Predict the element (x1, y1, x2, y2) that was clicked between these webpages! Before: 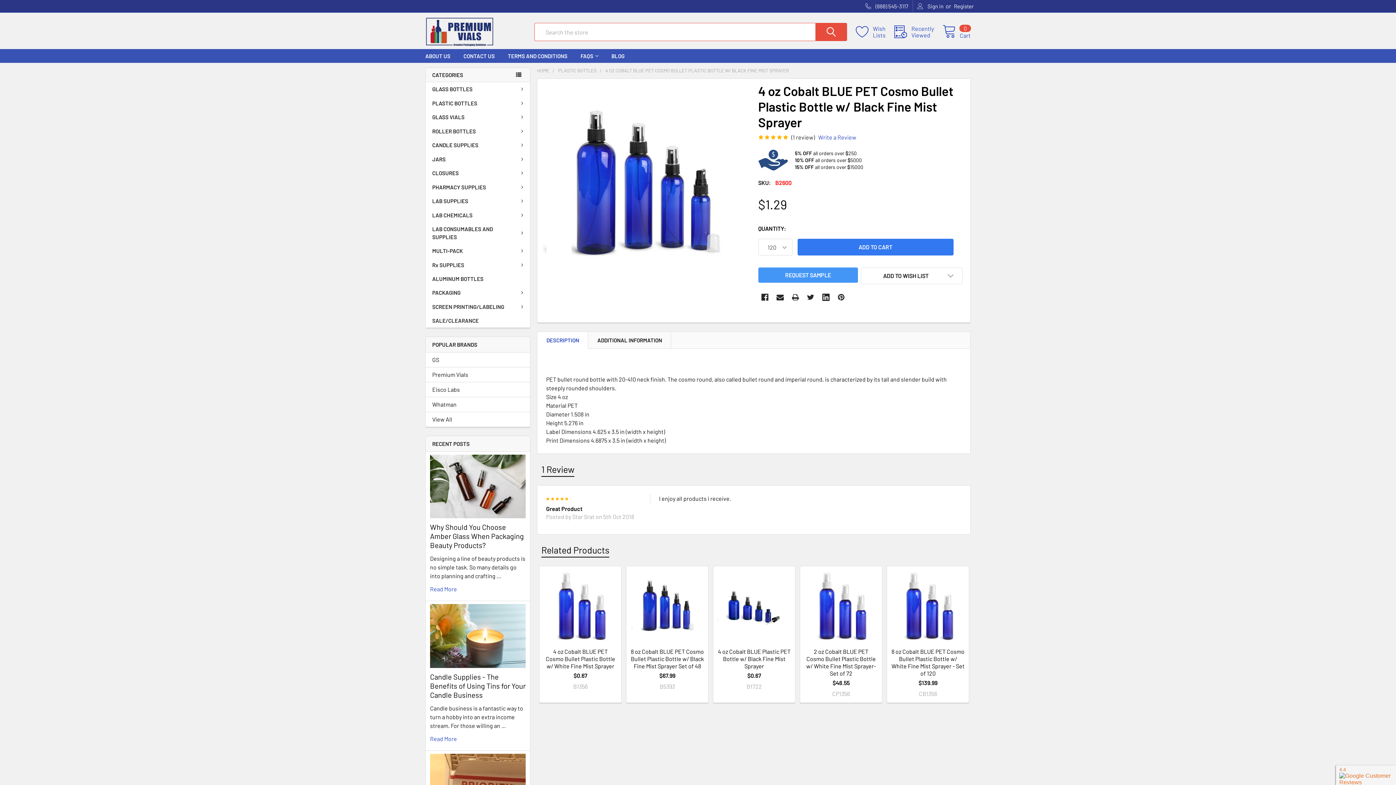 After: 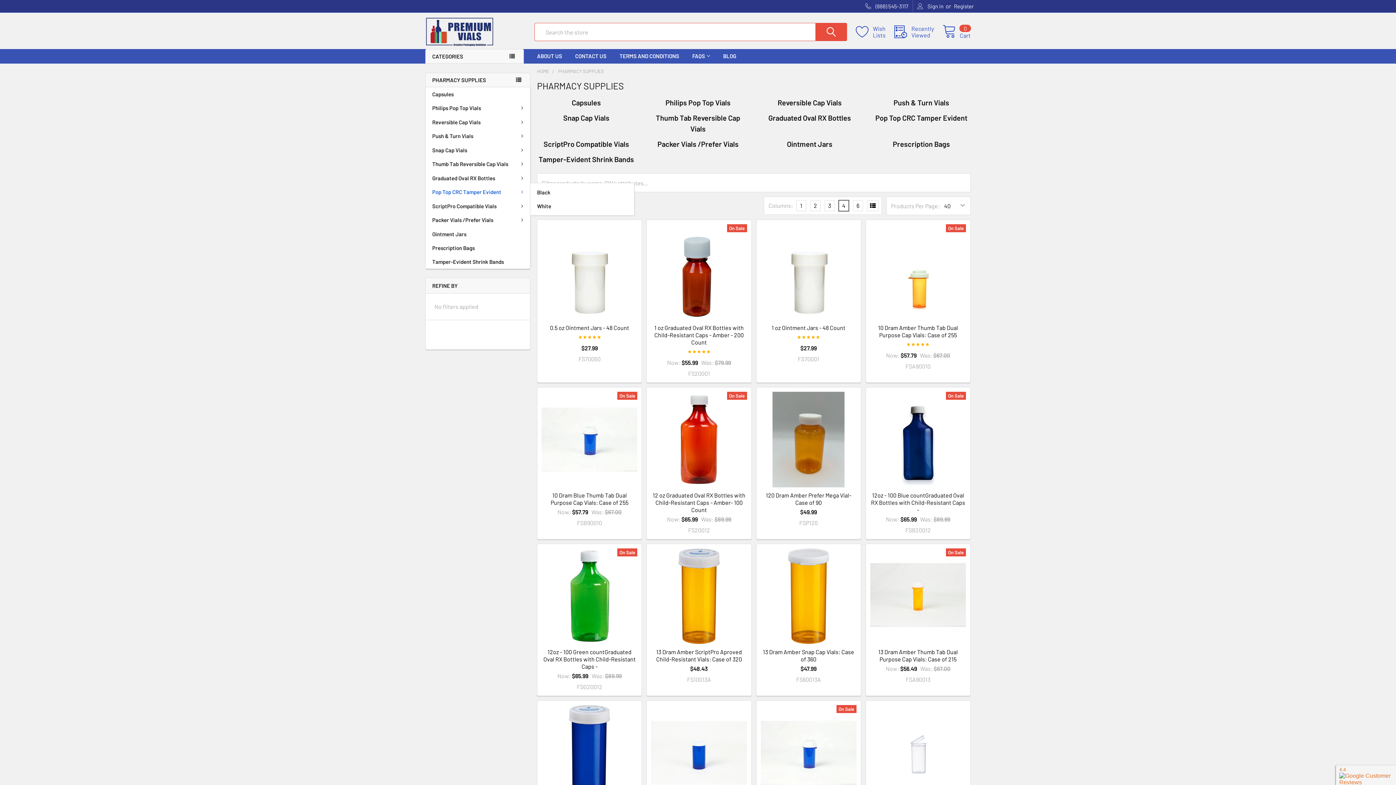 Action: label: PHARMACY SUPPLIES bbox: (425, 180, 530, 194)